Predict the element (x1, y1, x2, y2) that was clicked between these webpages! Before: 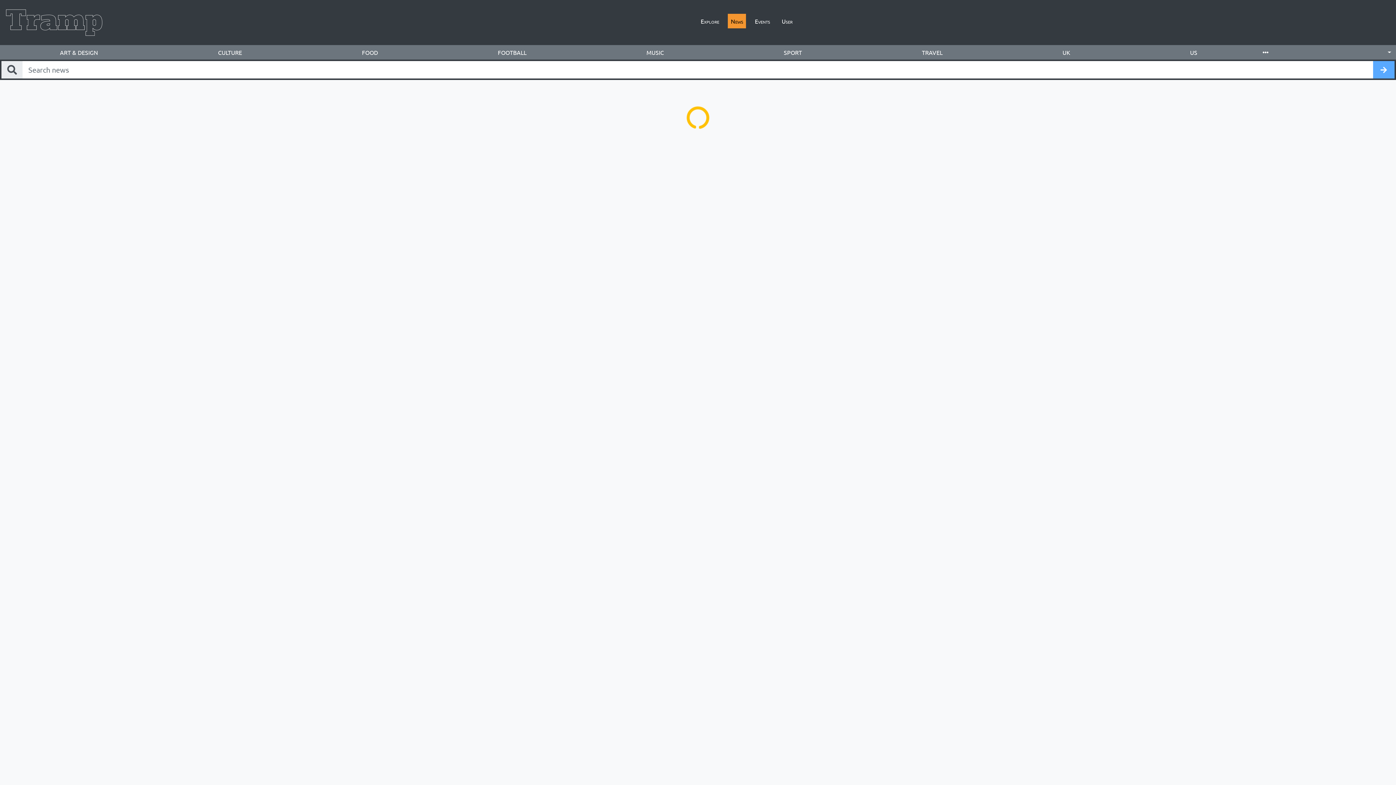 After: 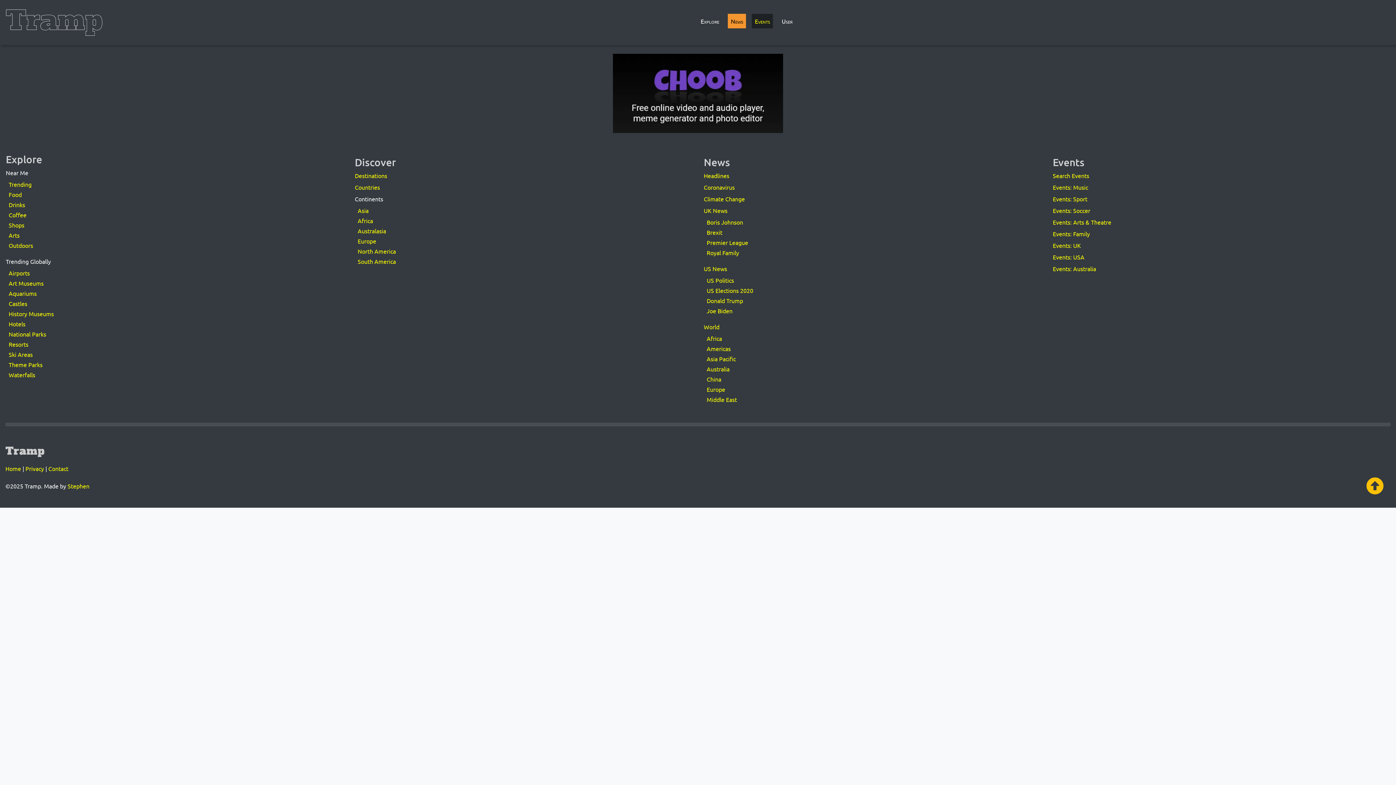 Action: label: Events bbox: (752, 13, 773, 28)